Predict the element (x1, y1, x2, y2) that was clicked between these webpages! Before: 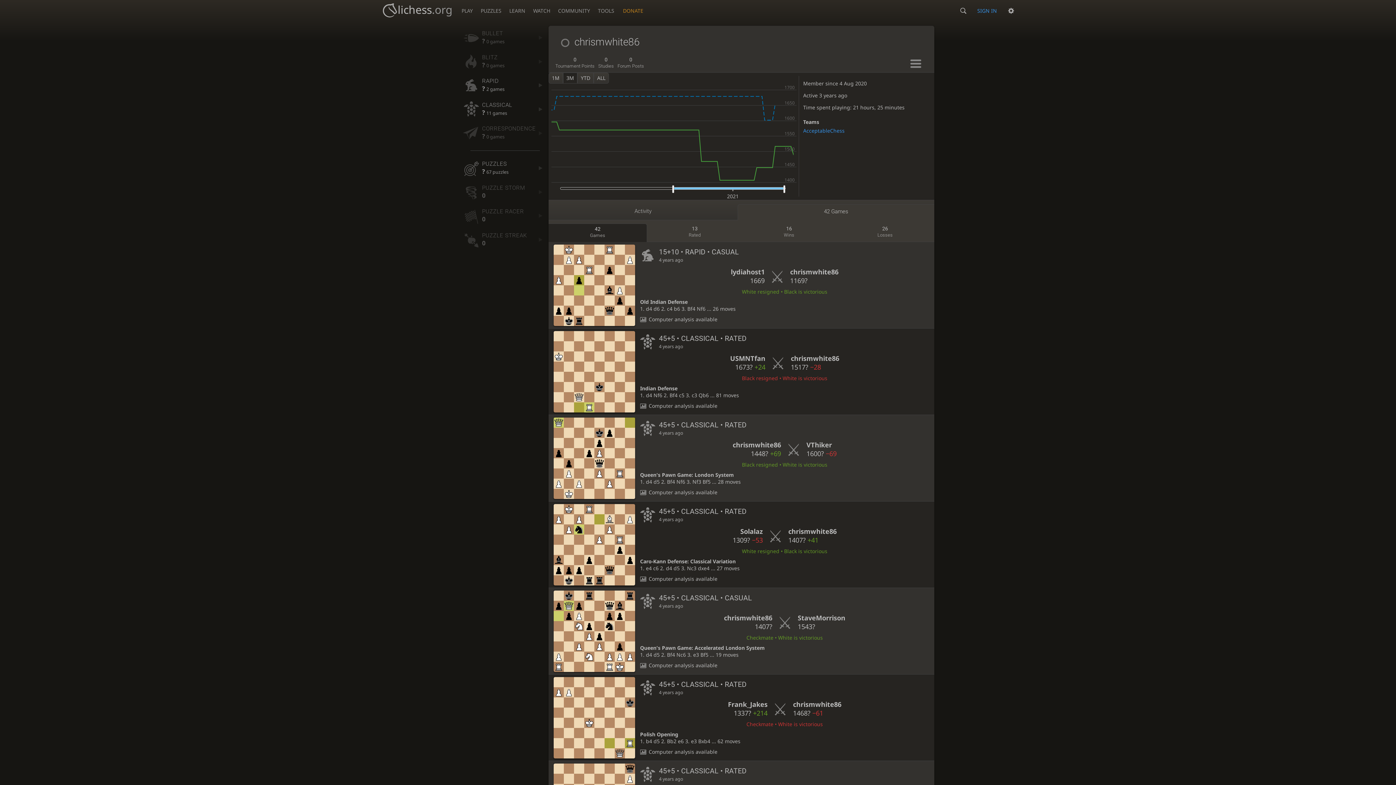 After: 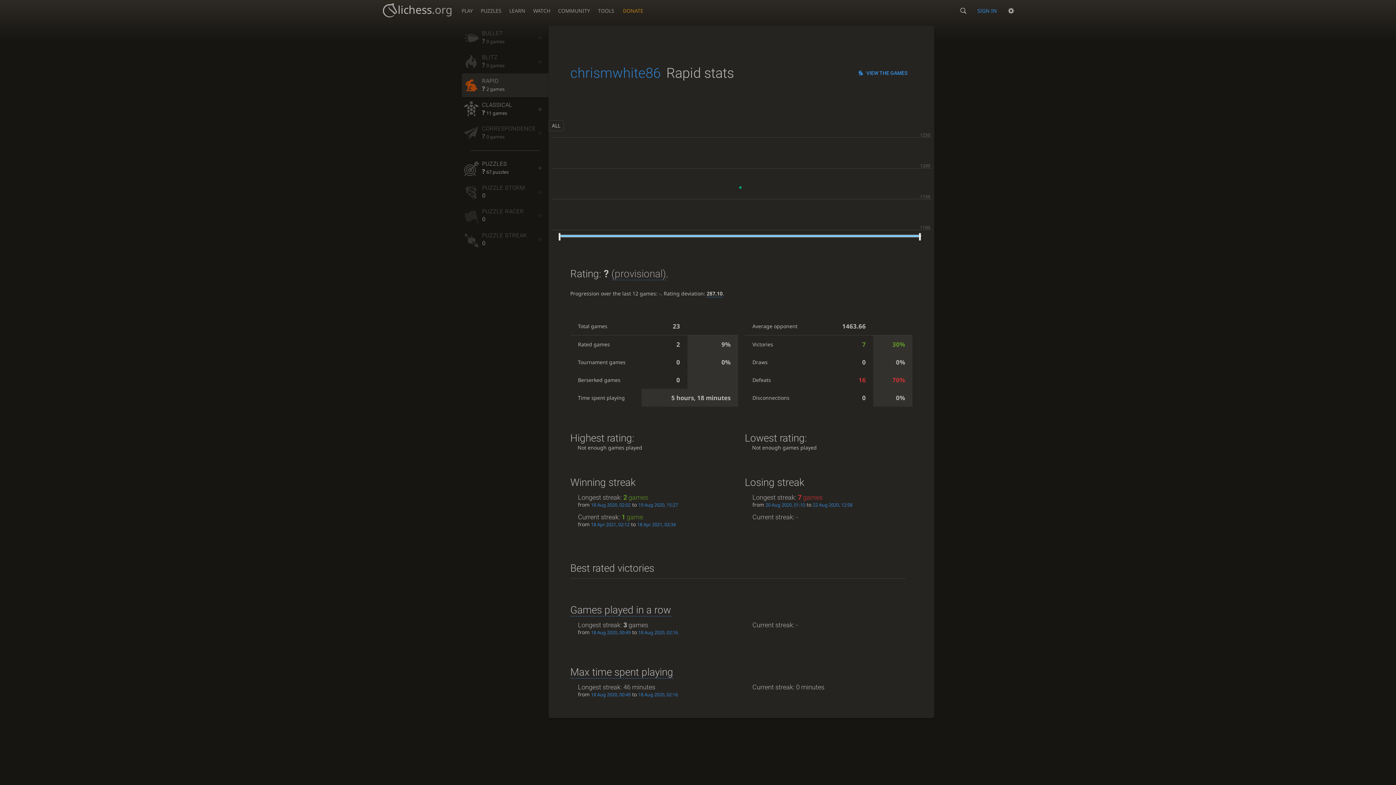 Action: label: RAPID
? 2 games bbox: (461, 73, 548, 97)